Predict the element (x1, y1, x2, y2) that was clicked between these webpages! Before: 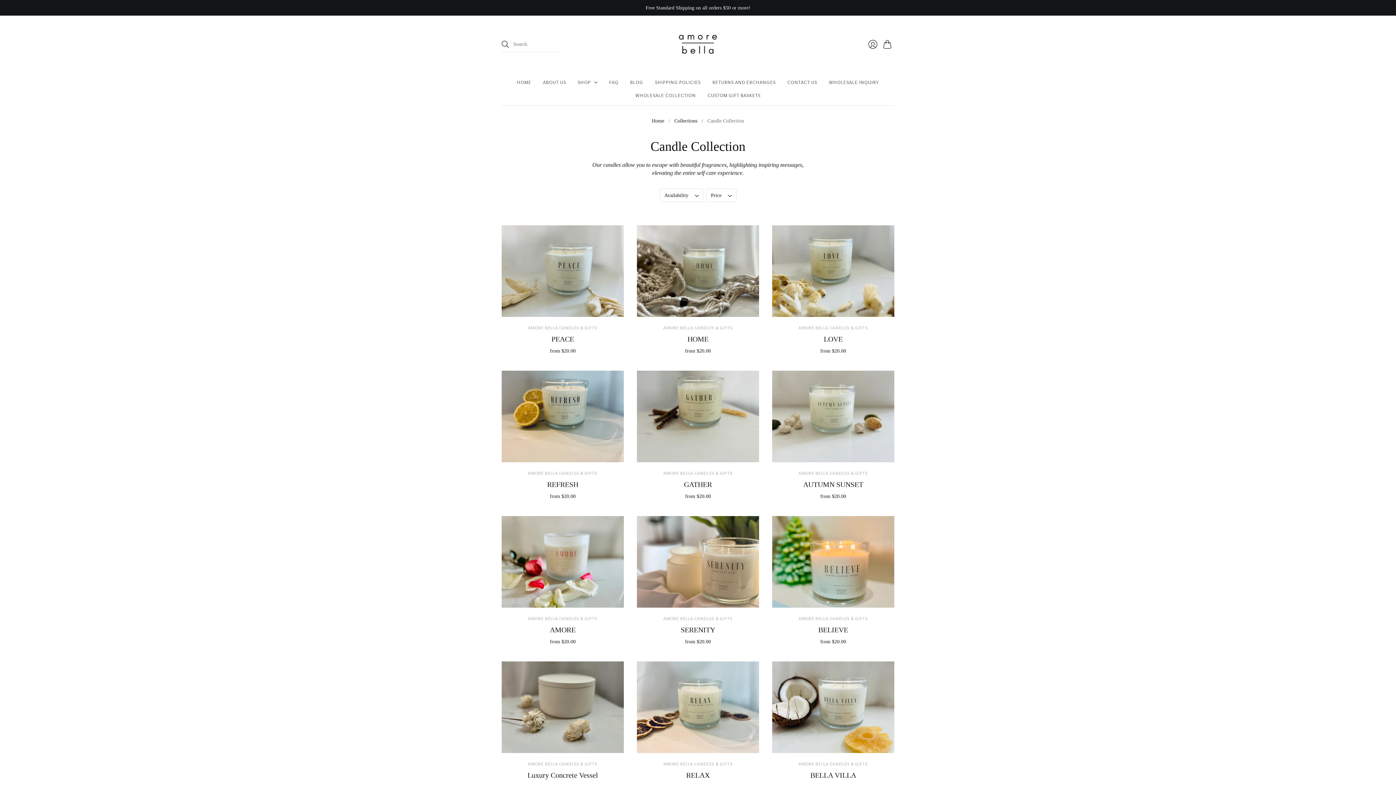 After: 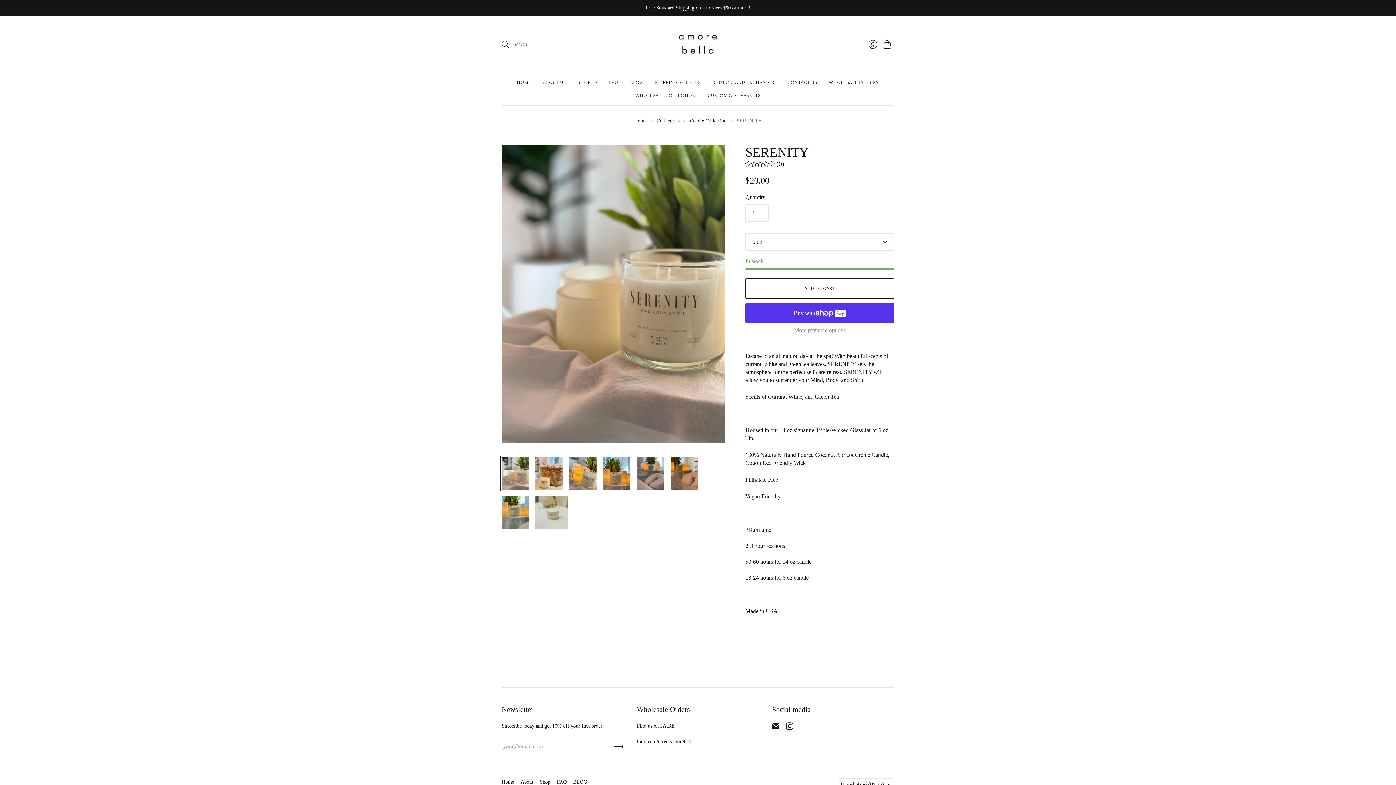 Action: bbox: (637, 516, 759, 608)